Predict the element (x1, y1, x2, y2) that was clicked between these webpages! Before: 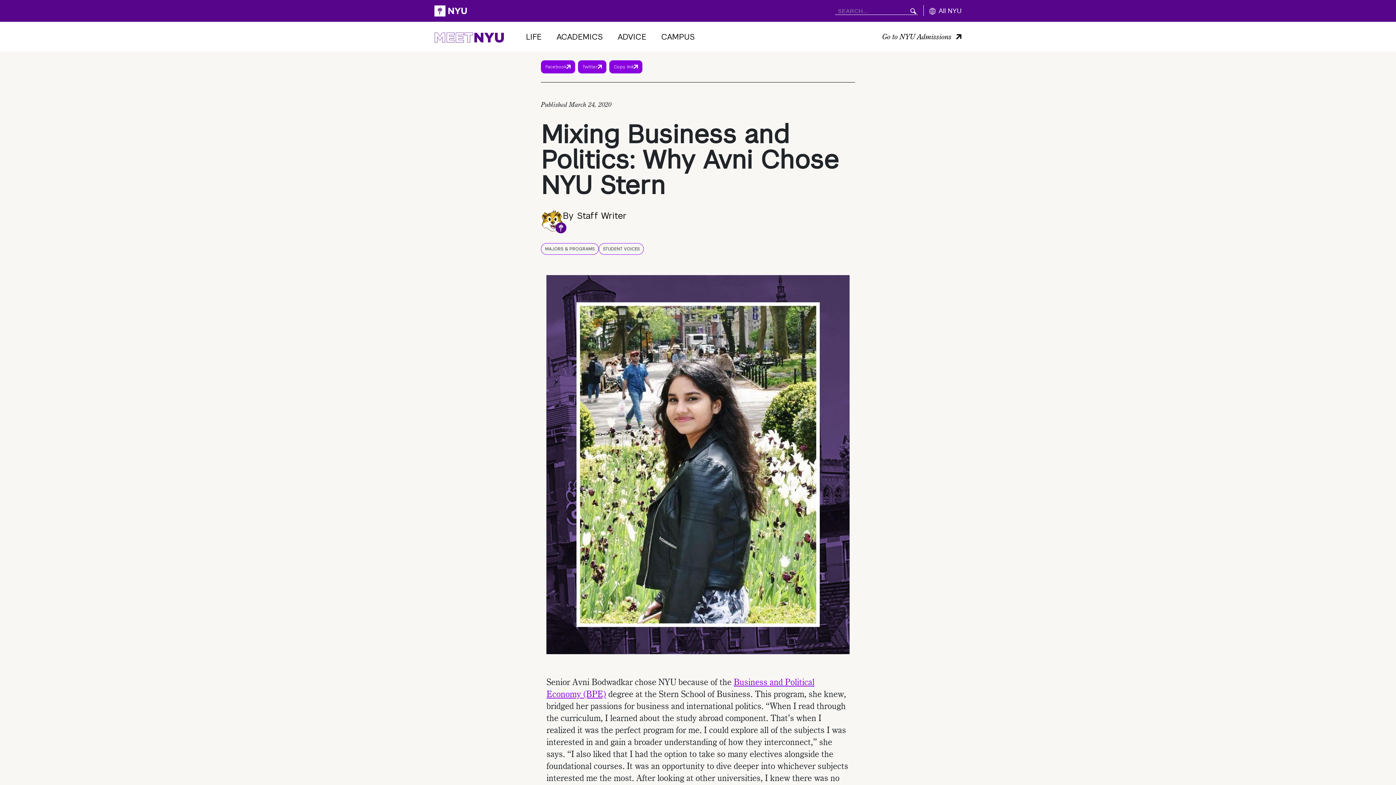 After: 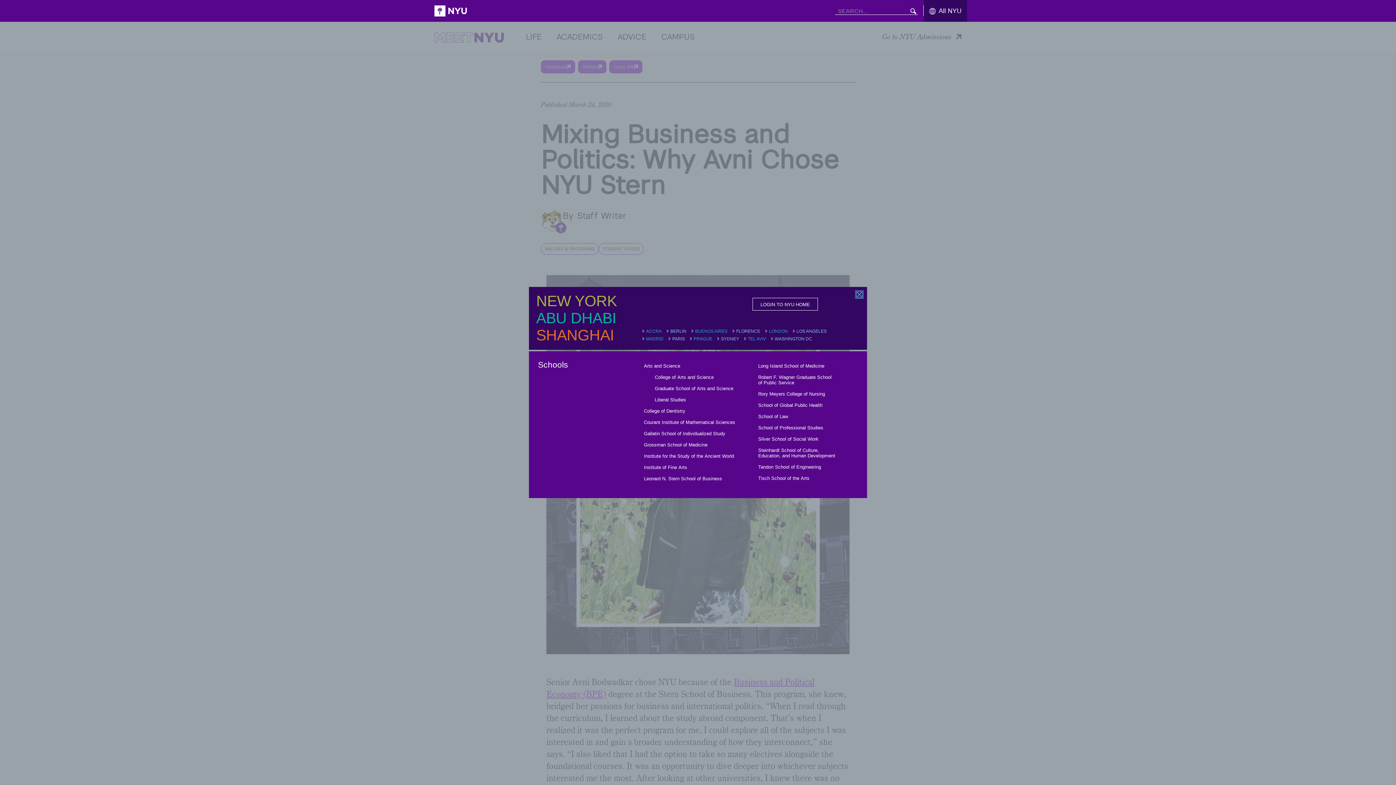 Action: bbox: (924, 0, 967, 21) label: Toggle All NYU Global Navigation